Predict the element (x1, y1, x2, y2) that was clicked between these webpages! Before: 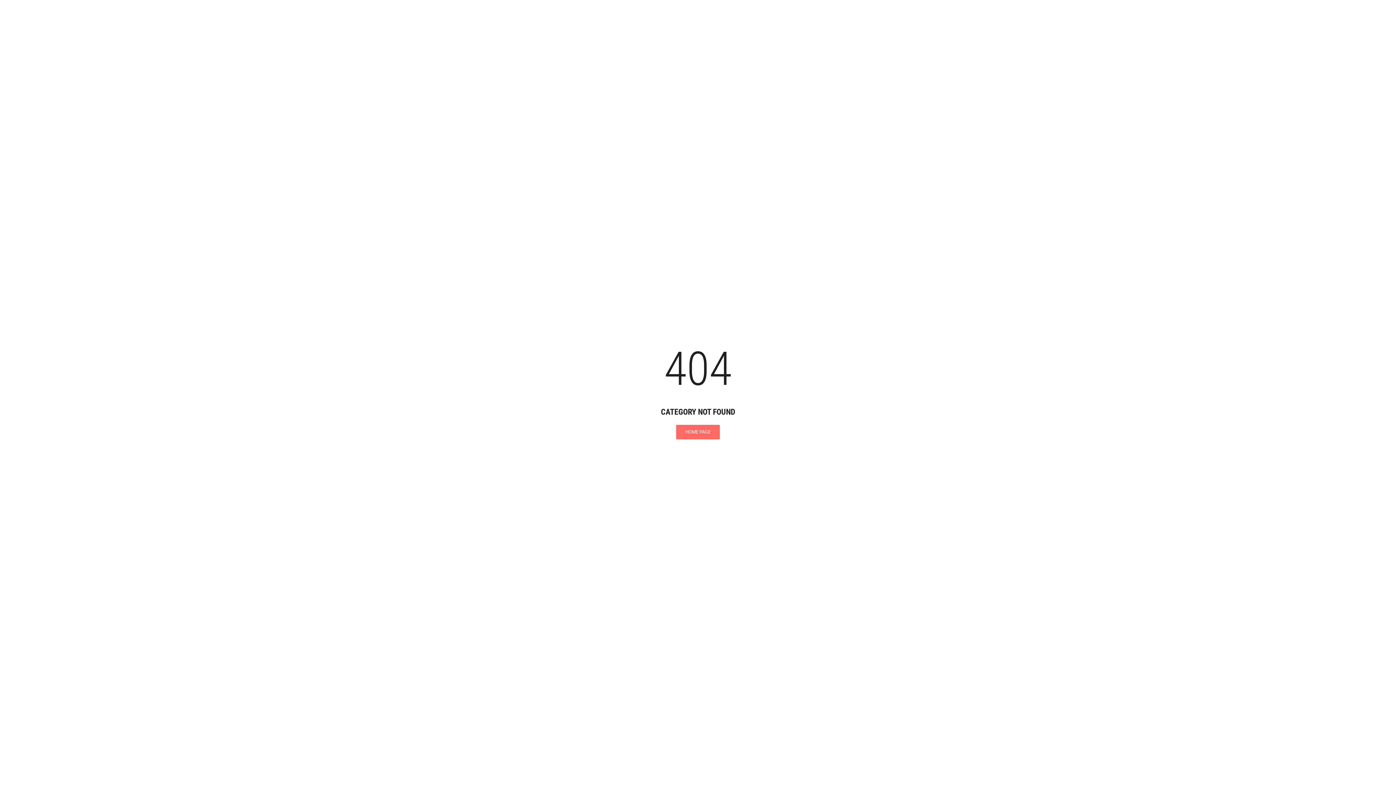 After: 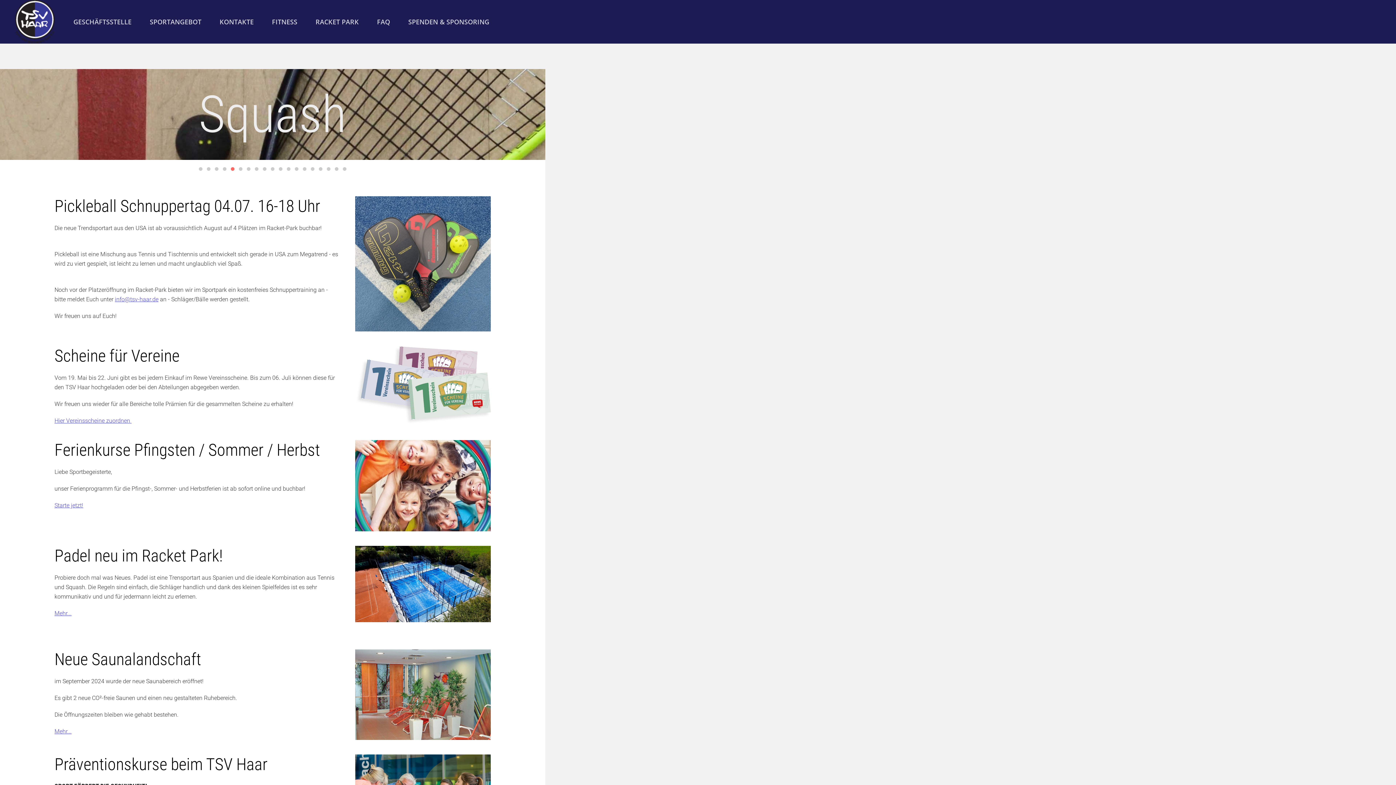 Action: bbox: (676, 425, 720, 439) label: HOME PAGE